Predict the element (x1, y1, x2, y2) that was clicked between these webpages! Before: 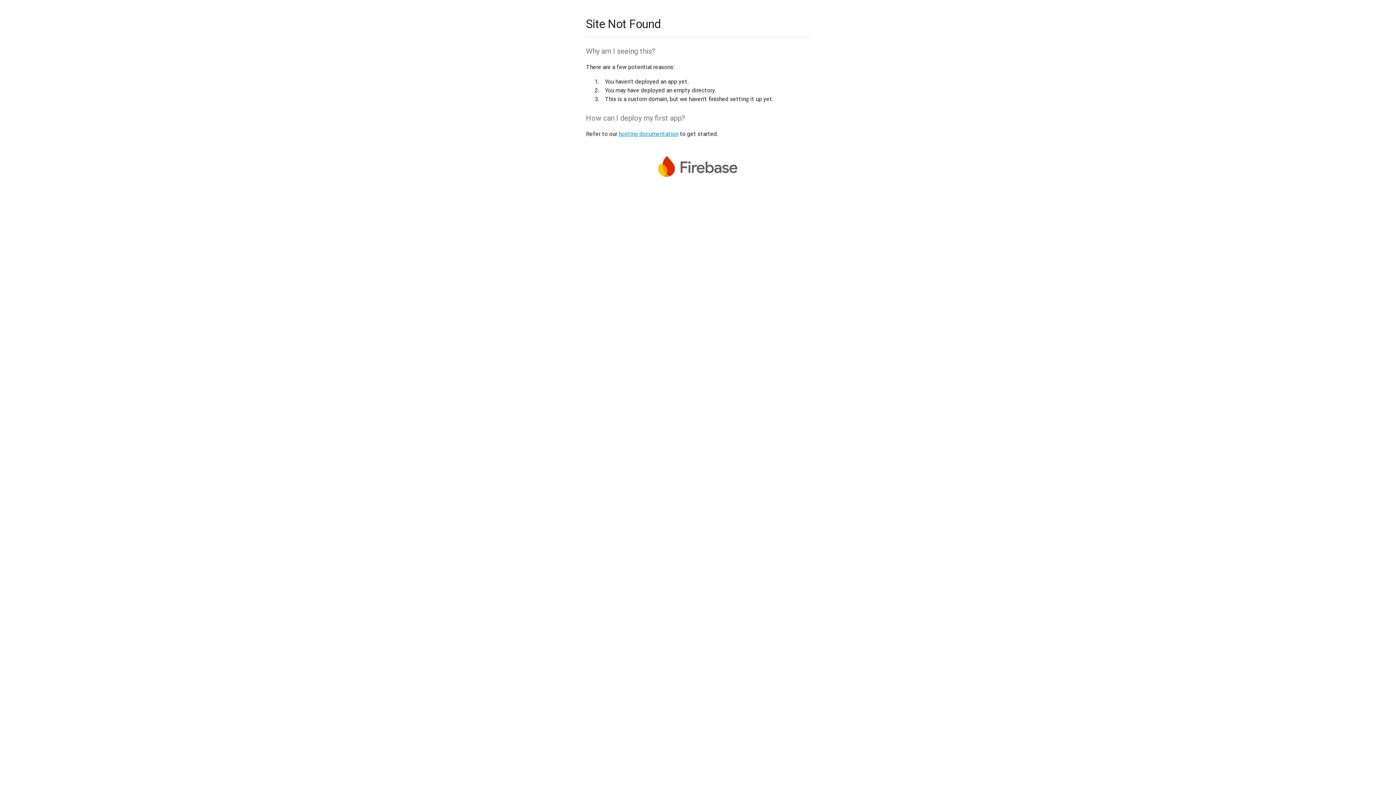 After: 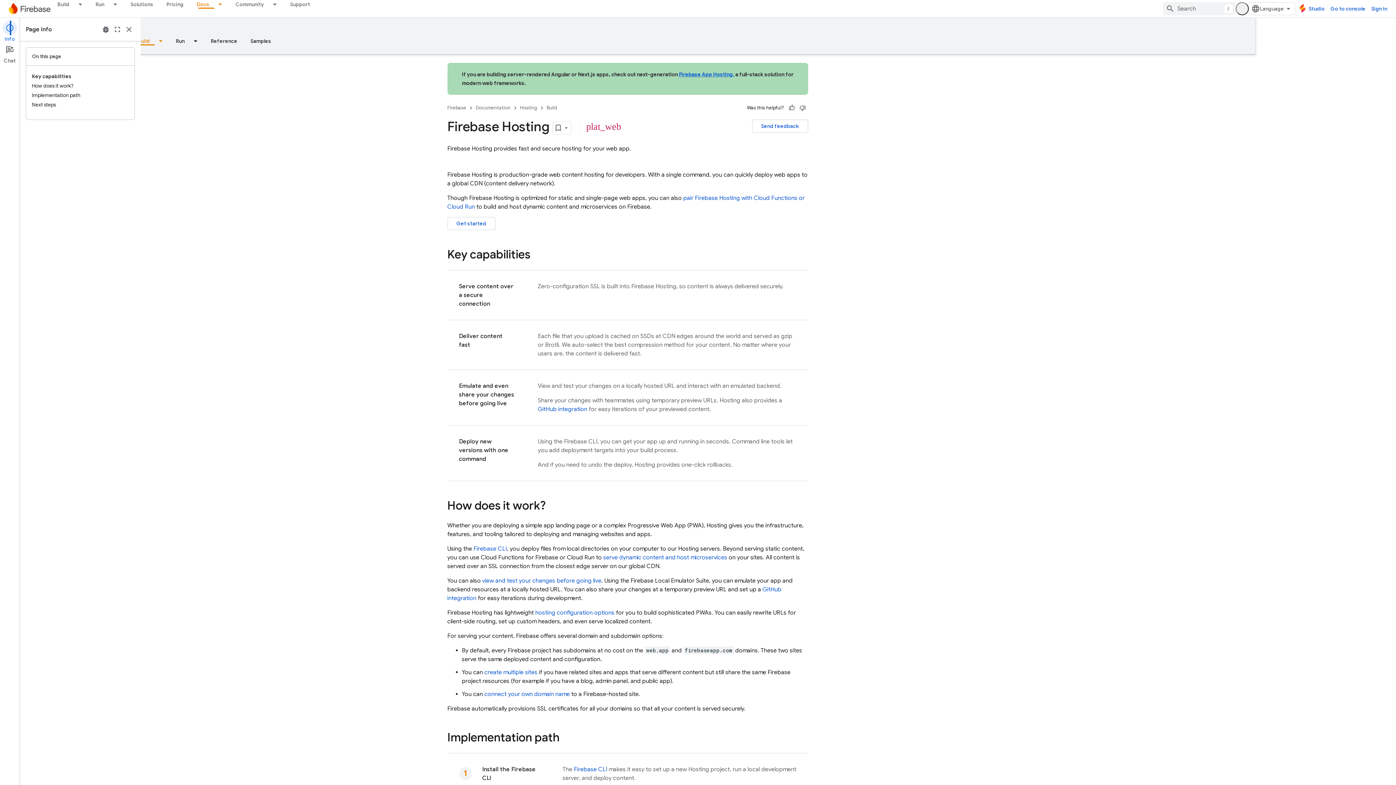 Action: label: hosting documentation bbox: (618, 130, 678, 137)